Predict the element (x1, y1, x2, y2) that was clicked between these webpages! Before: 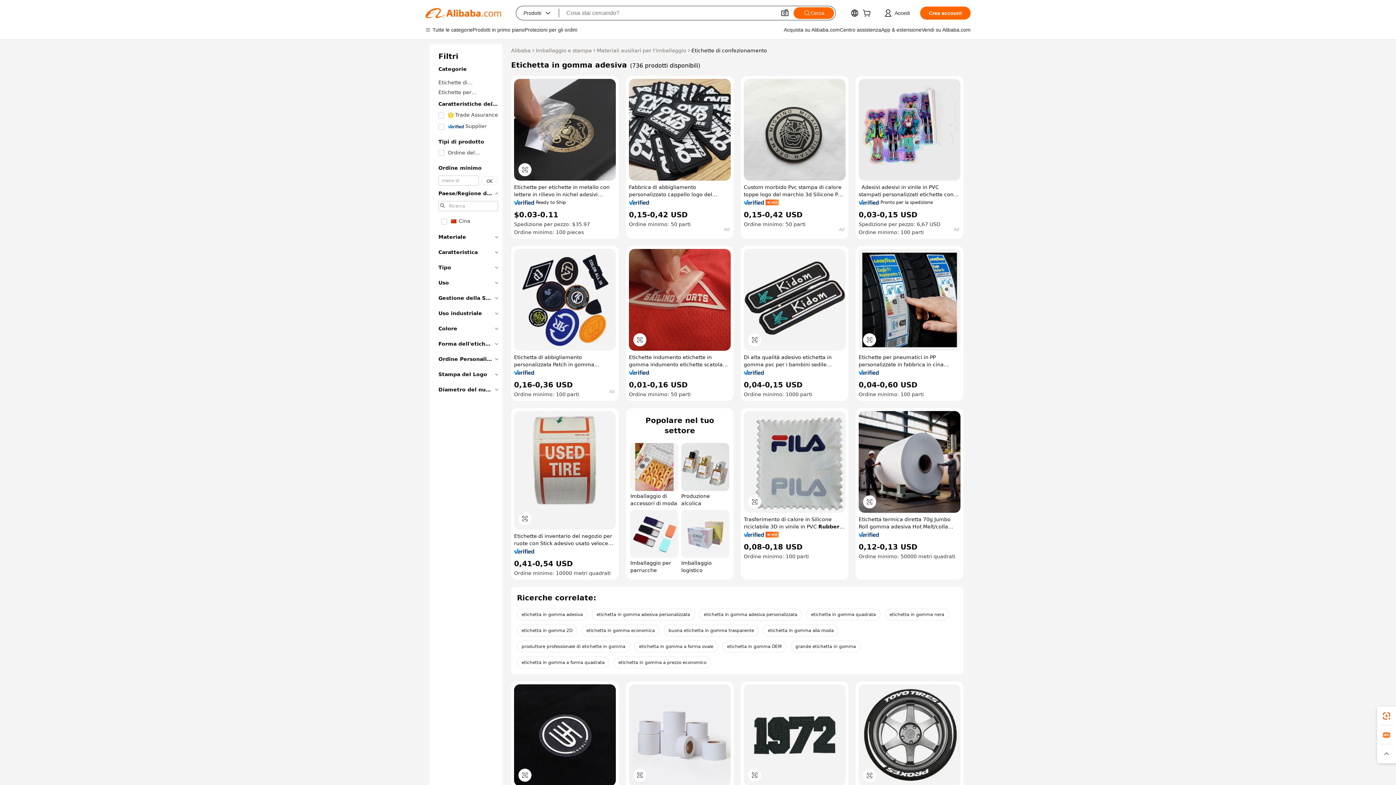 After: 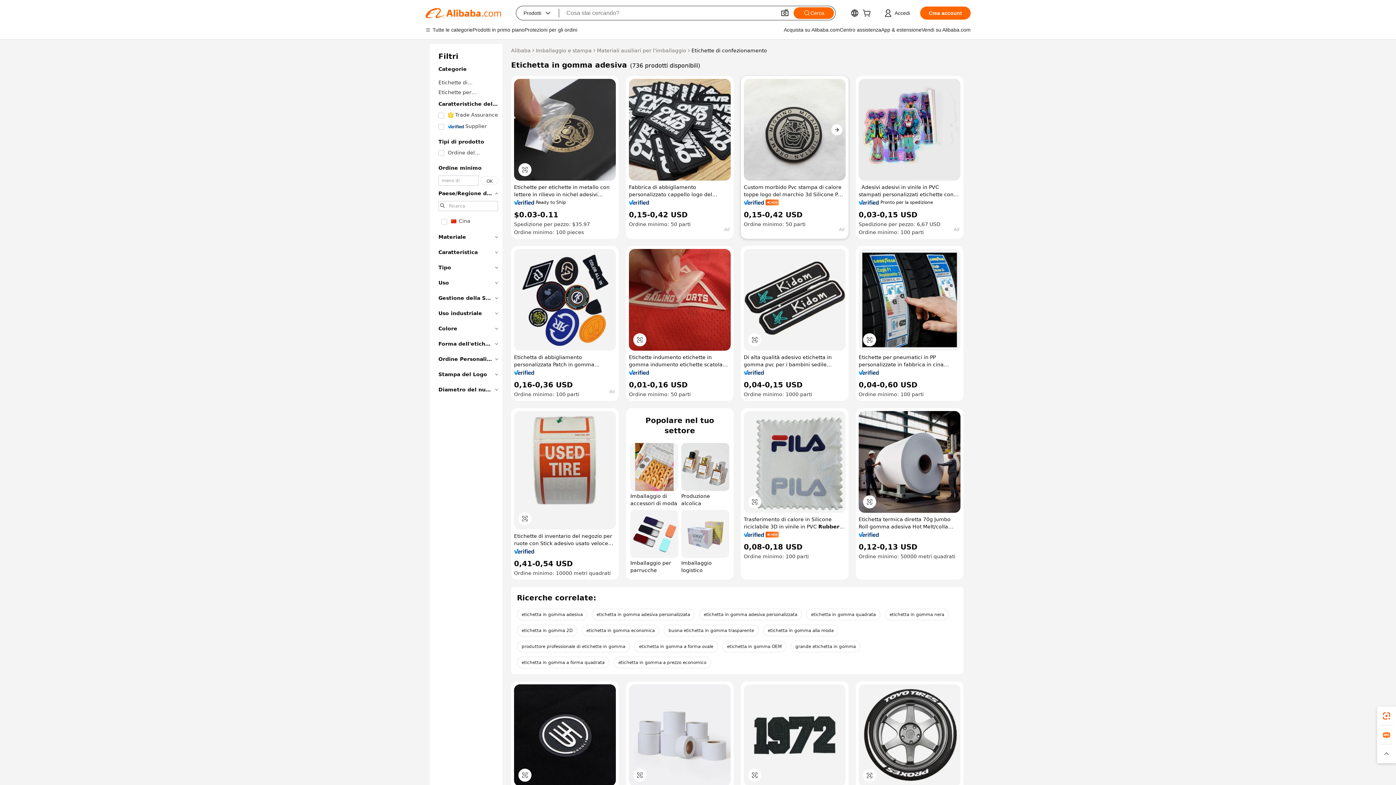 Action: bbox: (744, 78, 845, 180)